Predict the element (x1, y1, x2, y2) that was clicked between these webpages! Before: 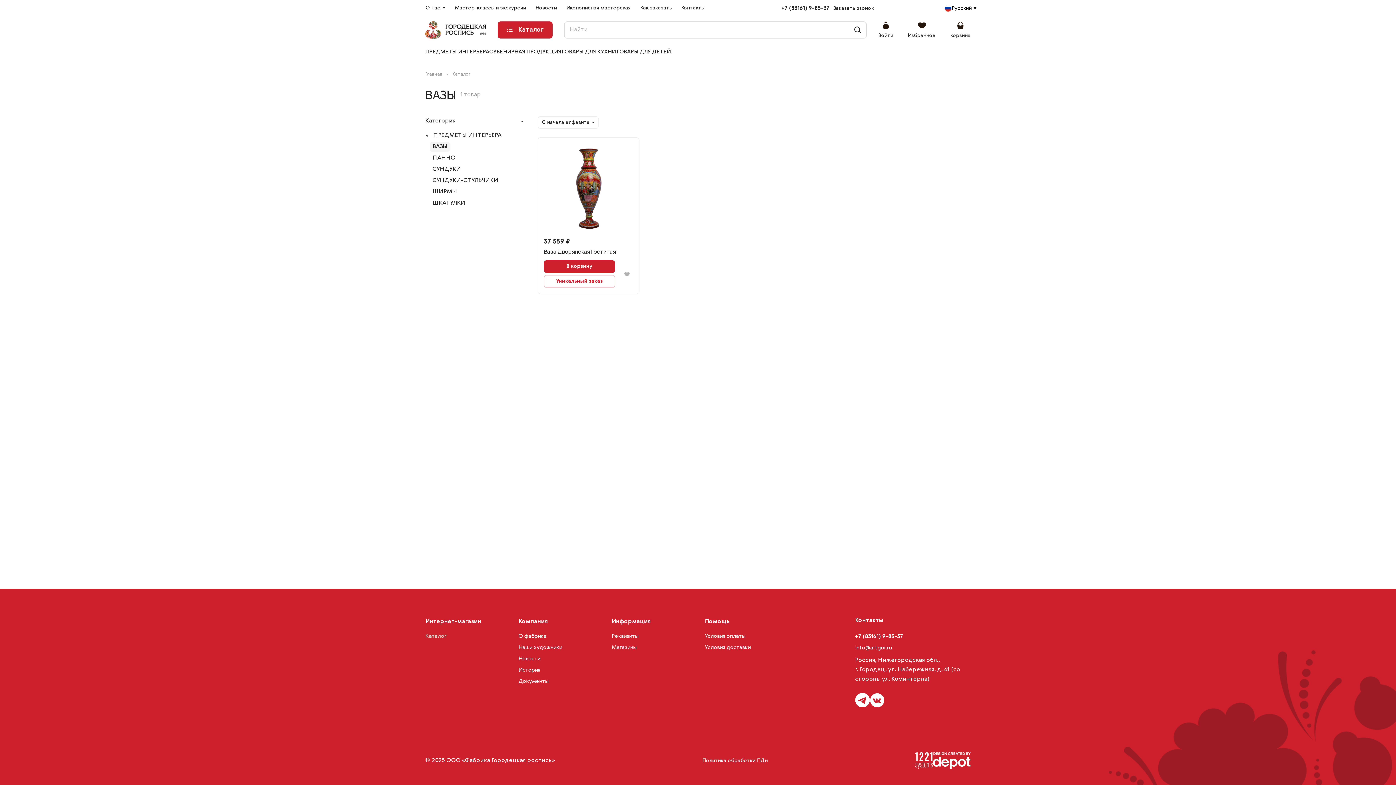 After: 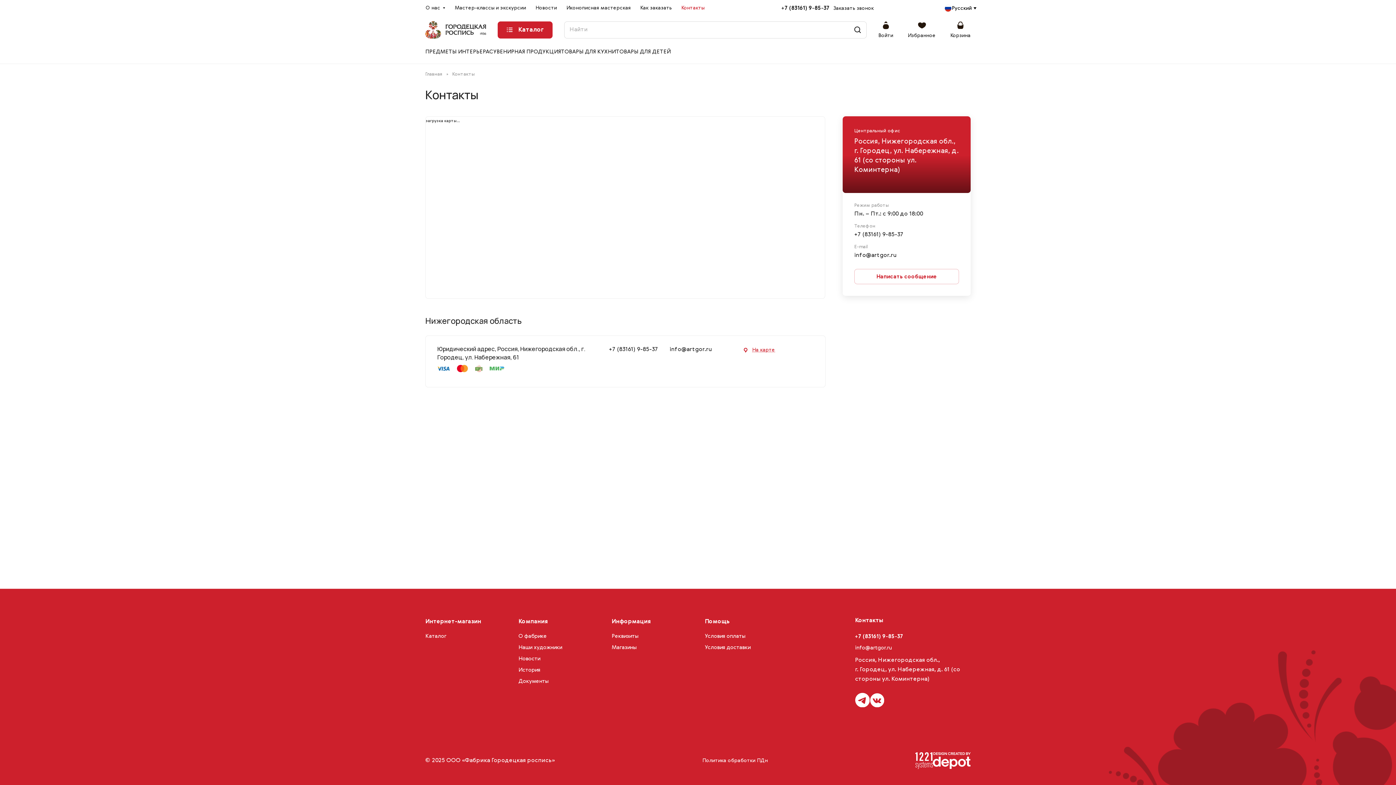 Action: bbox: (676, 0, 709, 17) label: Контакты